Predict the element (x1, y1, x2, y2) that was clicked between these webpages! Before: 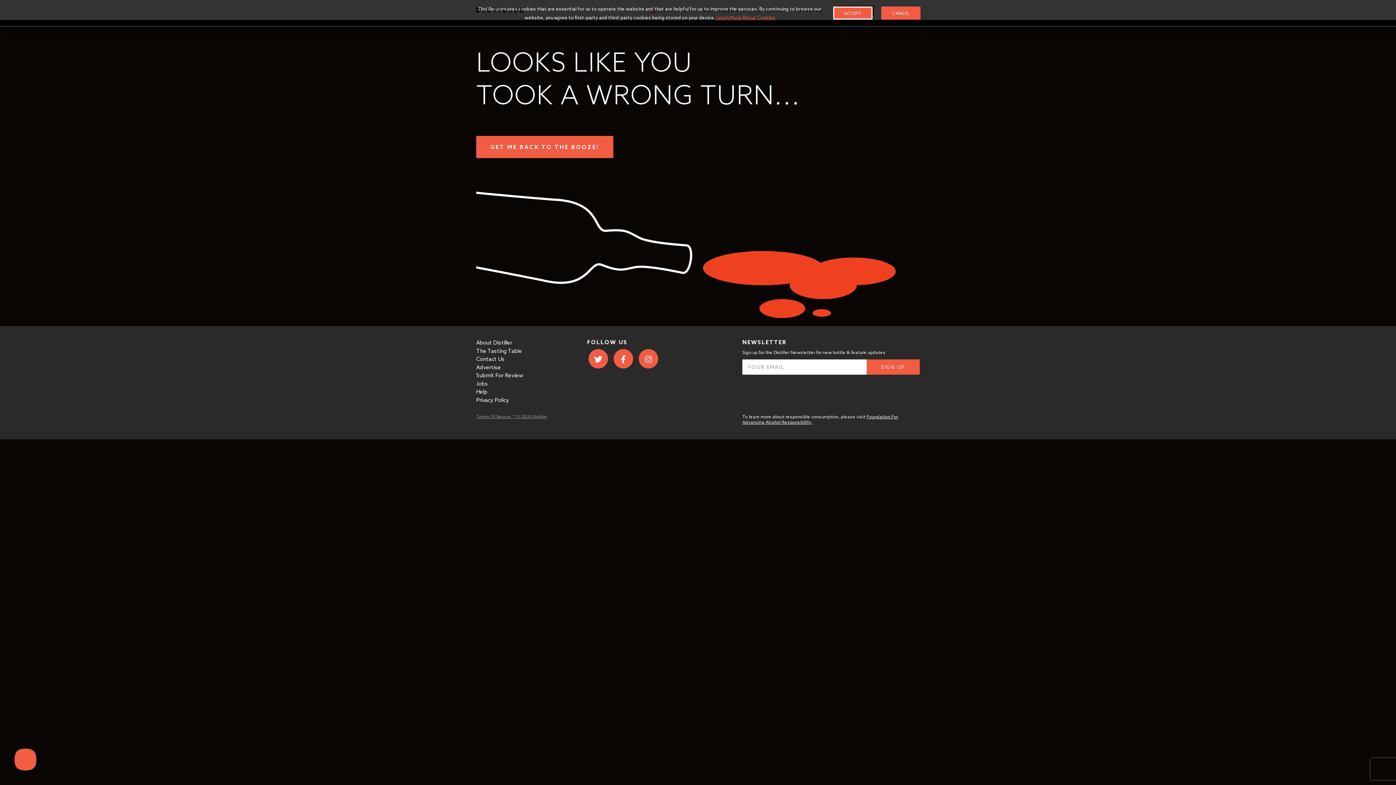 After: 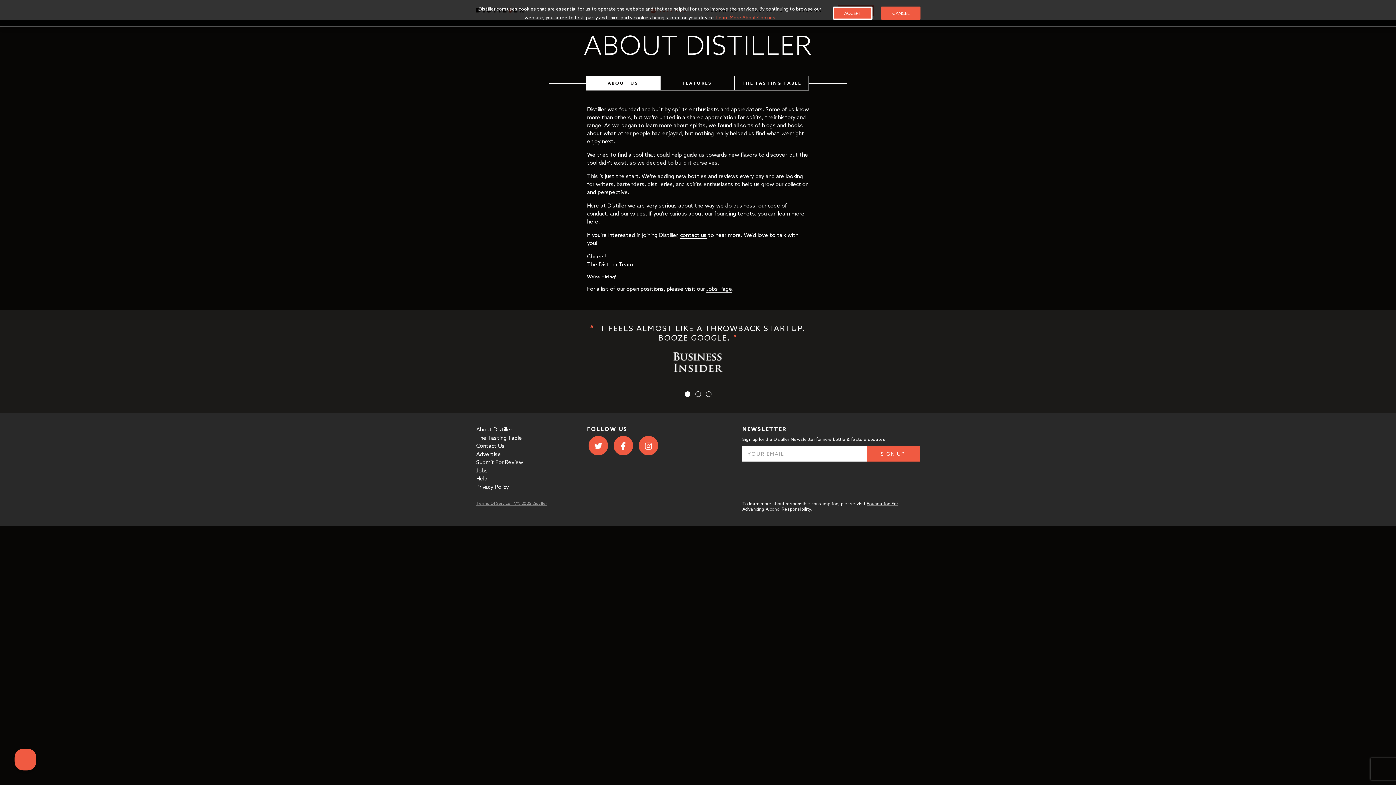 Action: label: About Distiller bbox: (476, 339, 512, 346)